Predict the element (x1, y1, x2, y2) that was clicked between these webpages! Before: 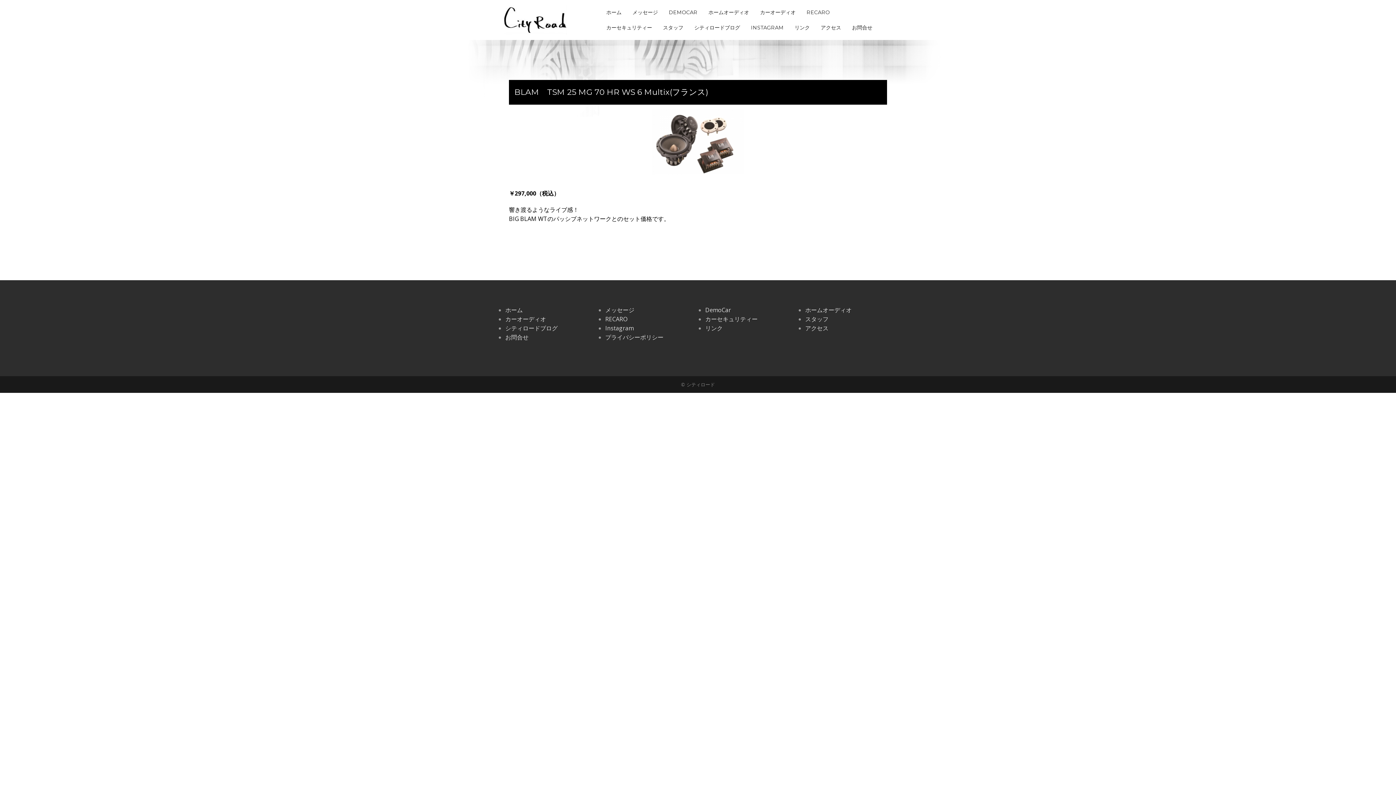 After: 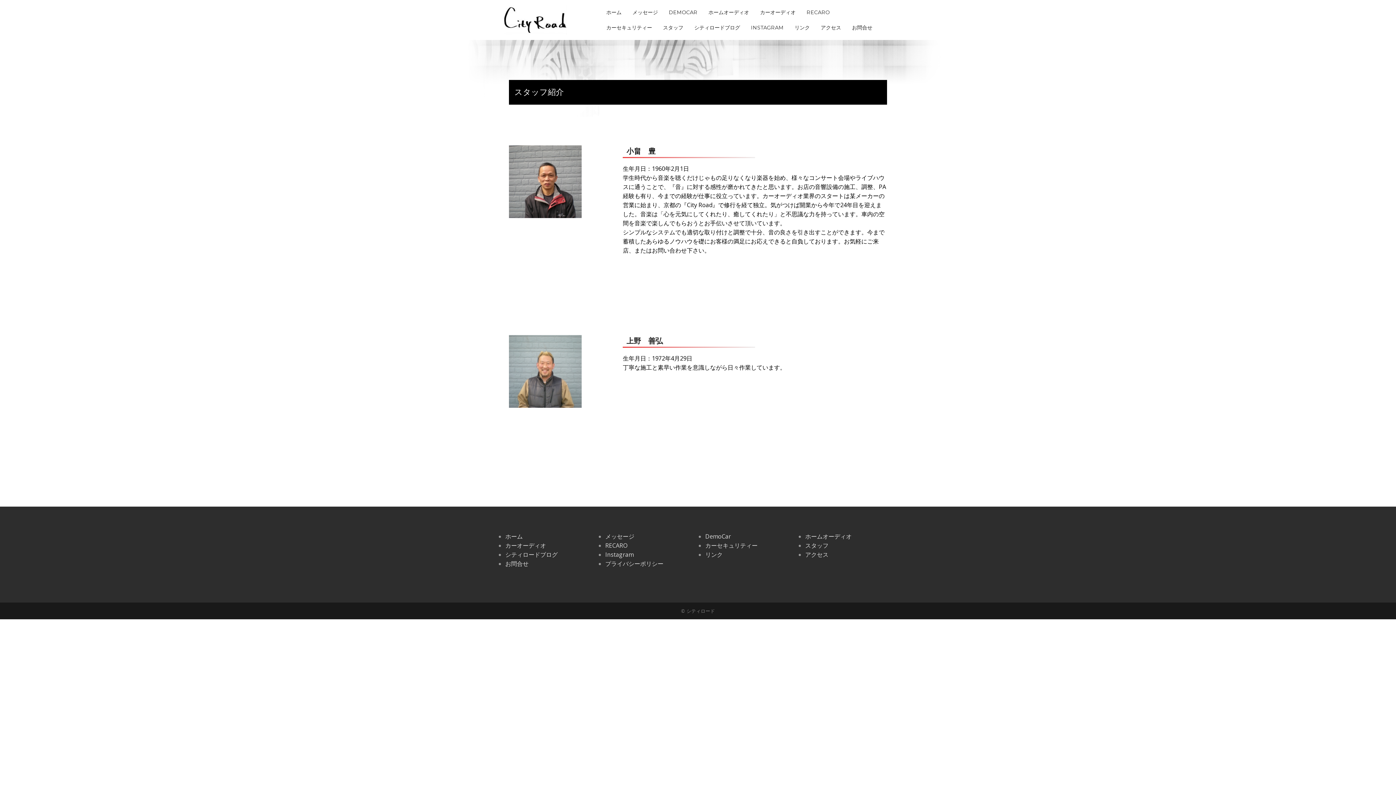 Action: bbox: (805, 315, 828, 323) label: スタッフ